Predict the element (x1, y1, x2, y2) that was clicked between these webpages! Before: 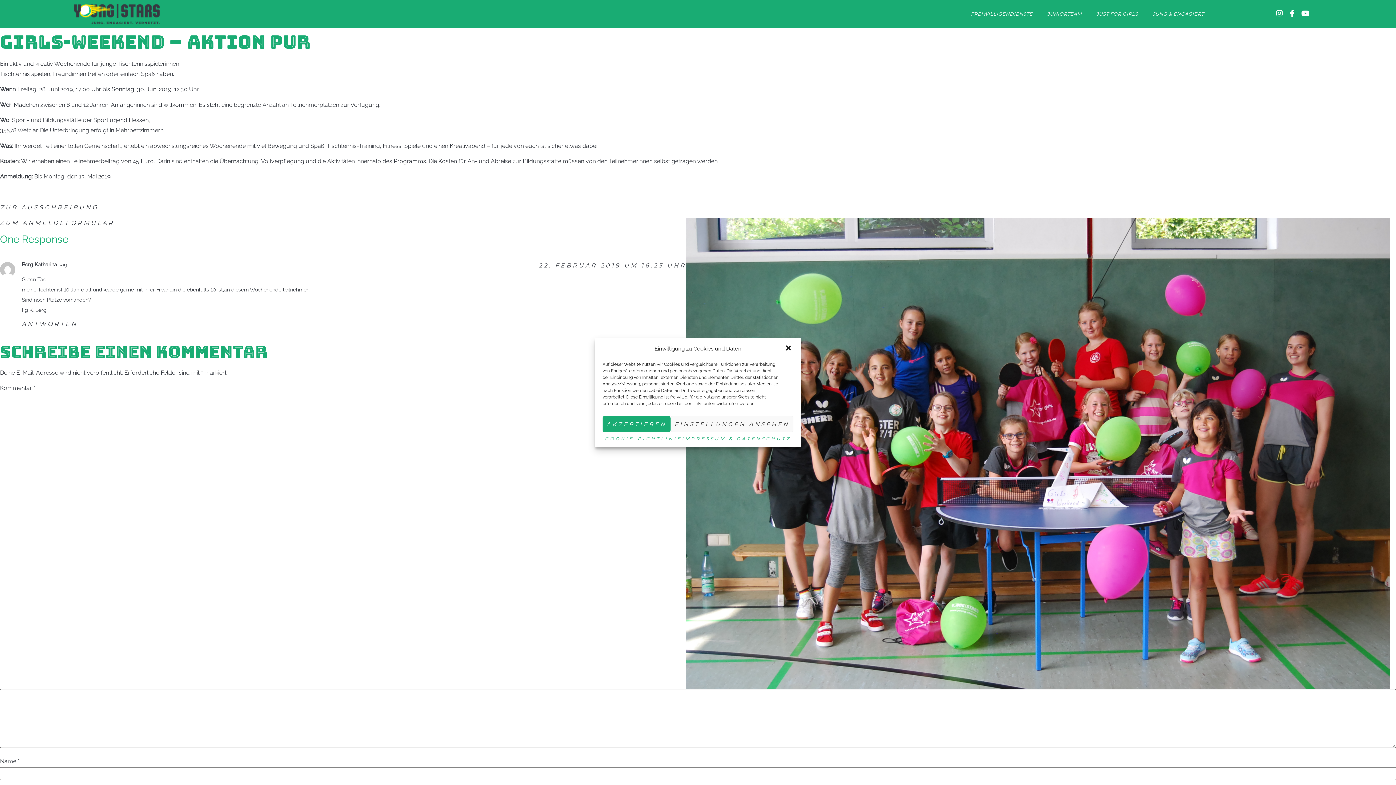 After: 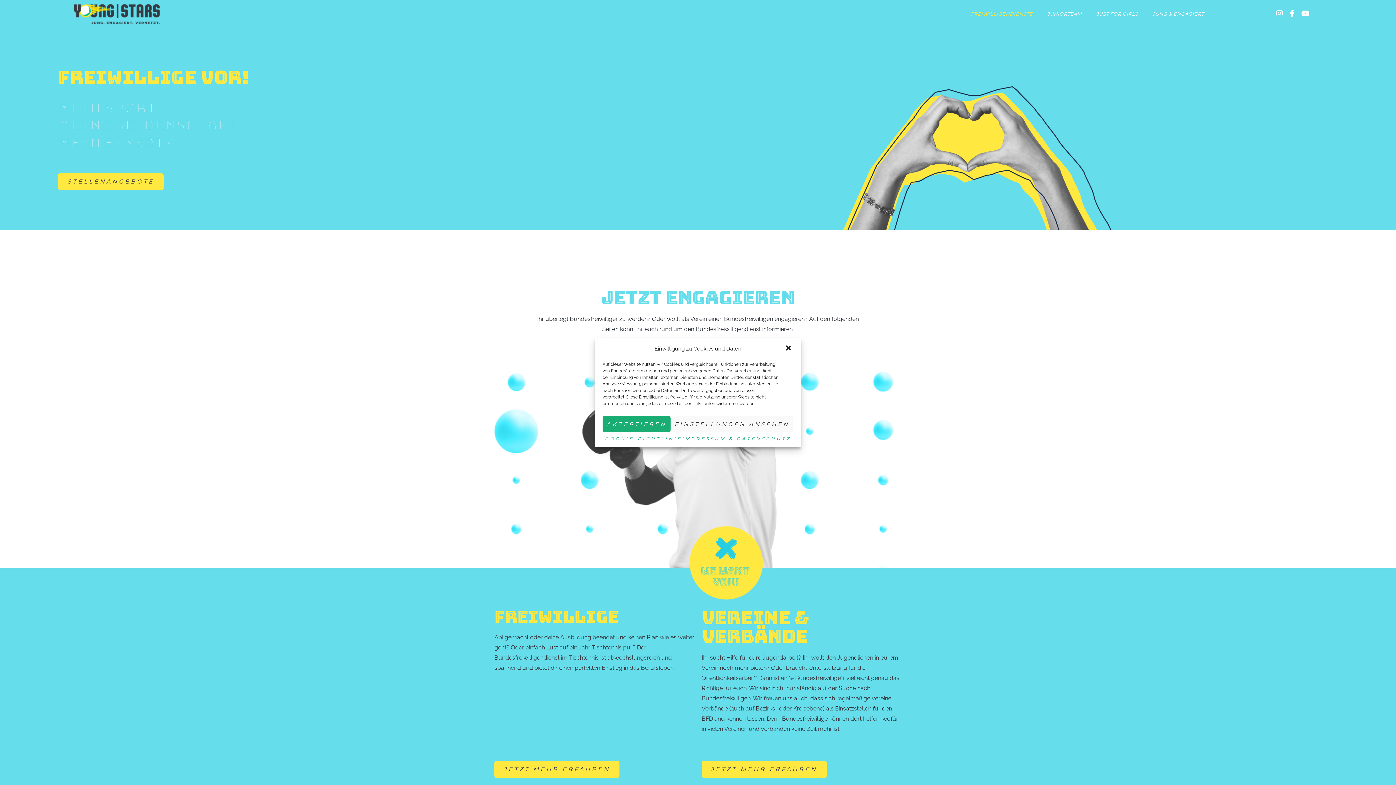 Action: bbox: (963, 5, 1040, 22) label: FREIWILLIGENDIENSTE